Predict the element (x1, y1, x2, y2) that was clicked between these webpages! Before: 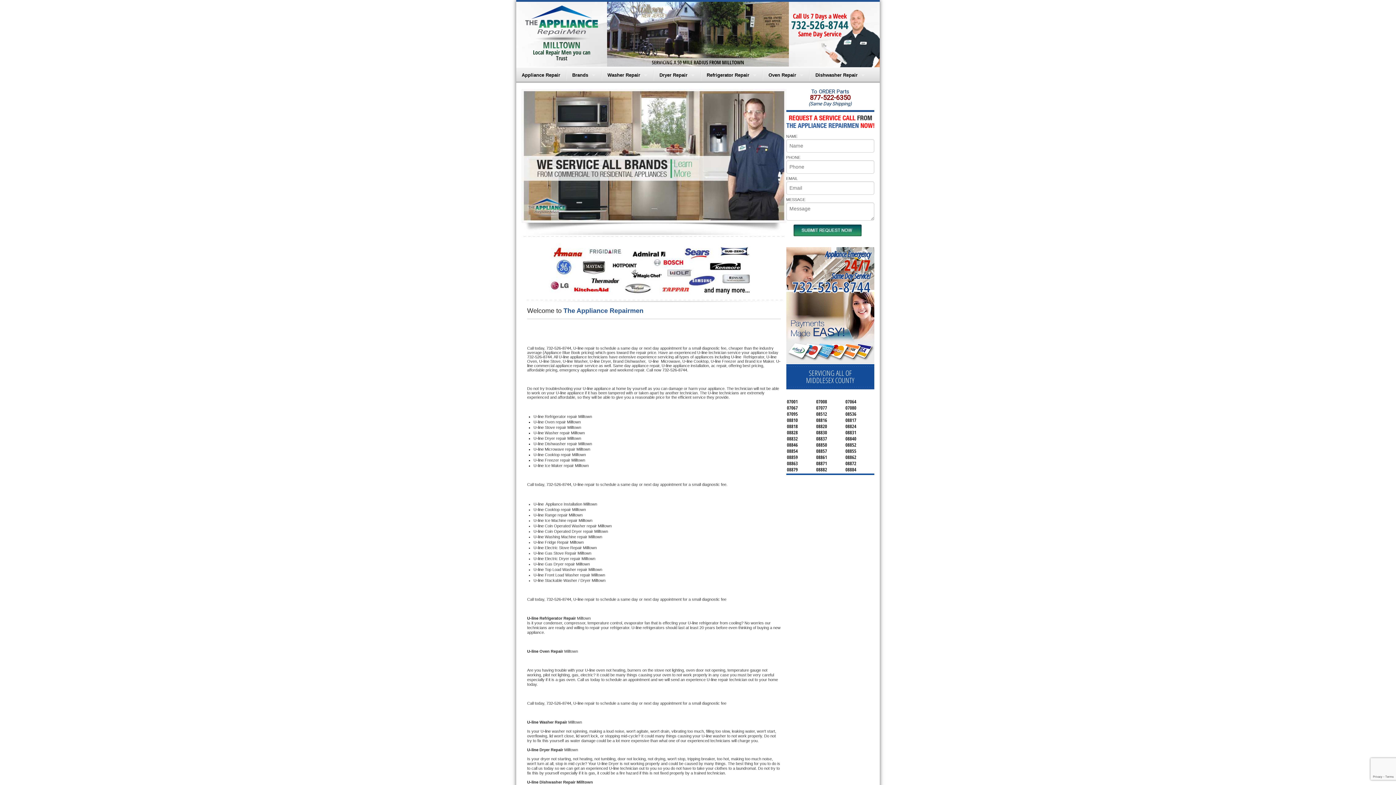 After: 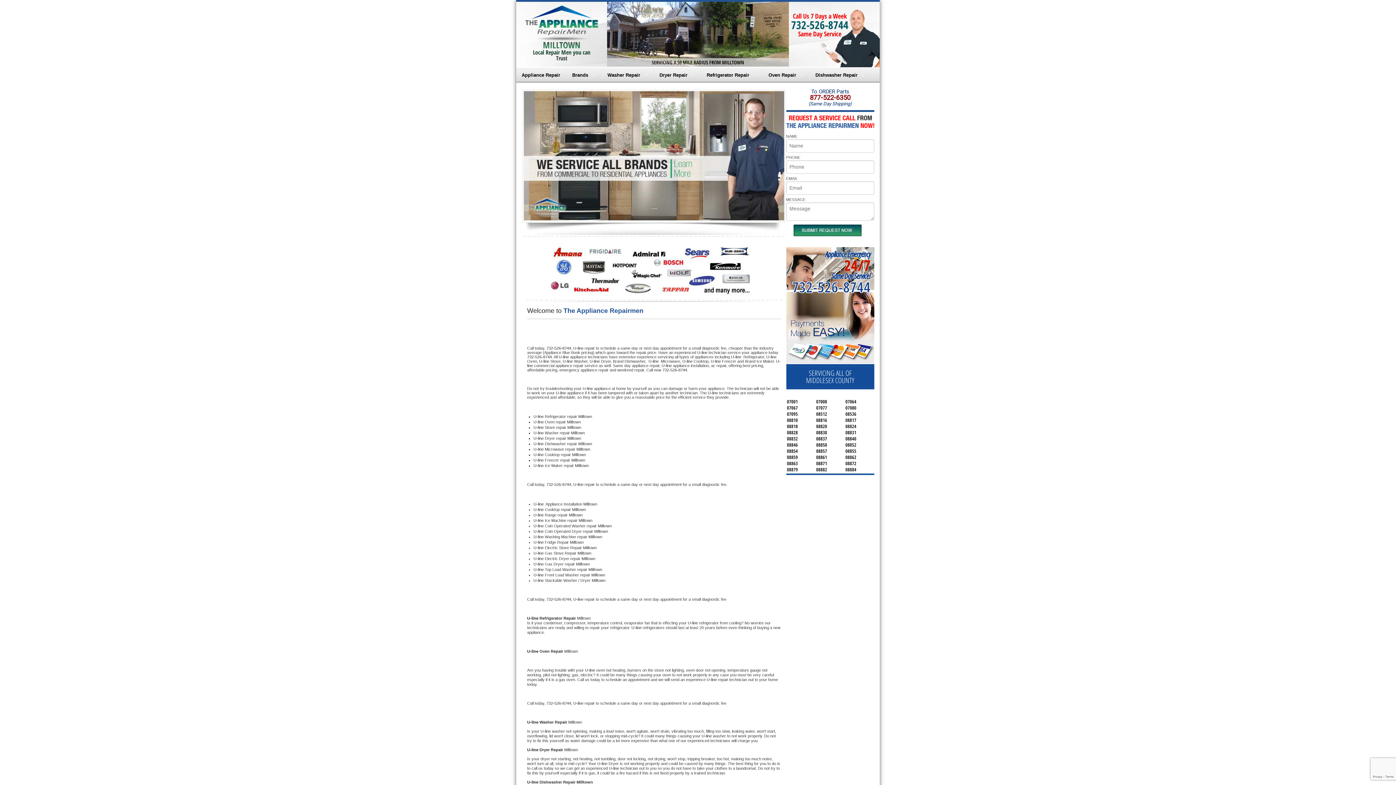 Action: label: 732-526-8744 bbox: (791, 17, 848, 32)